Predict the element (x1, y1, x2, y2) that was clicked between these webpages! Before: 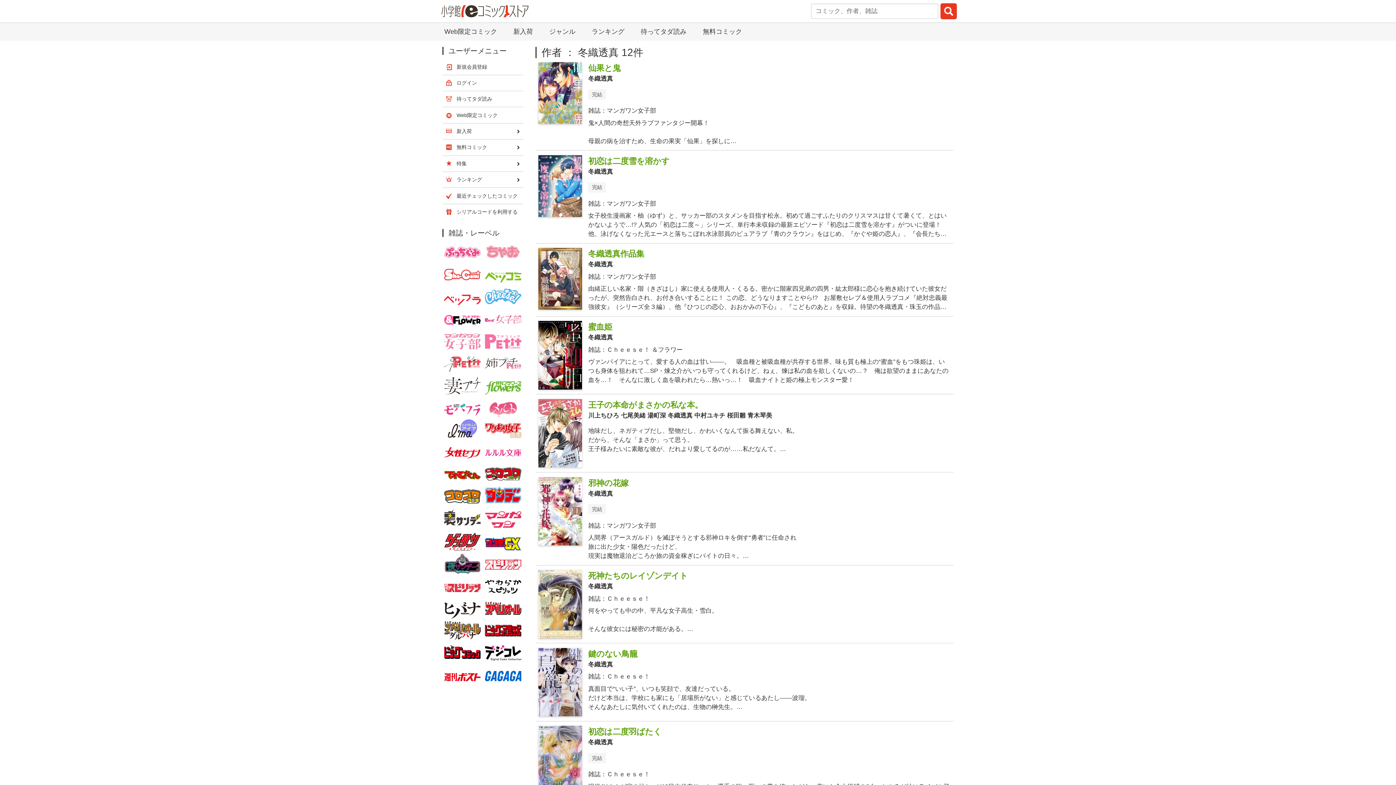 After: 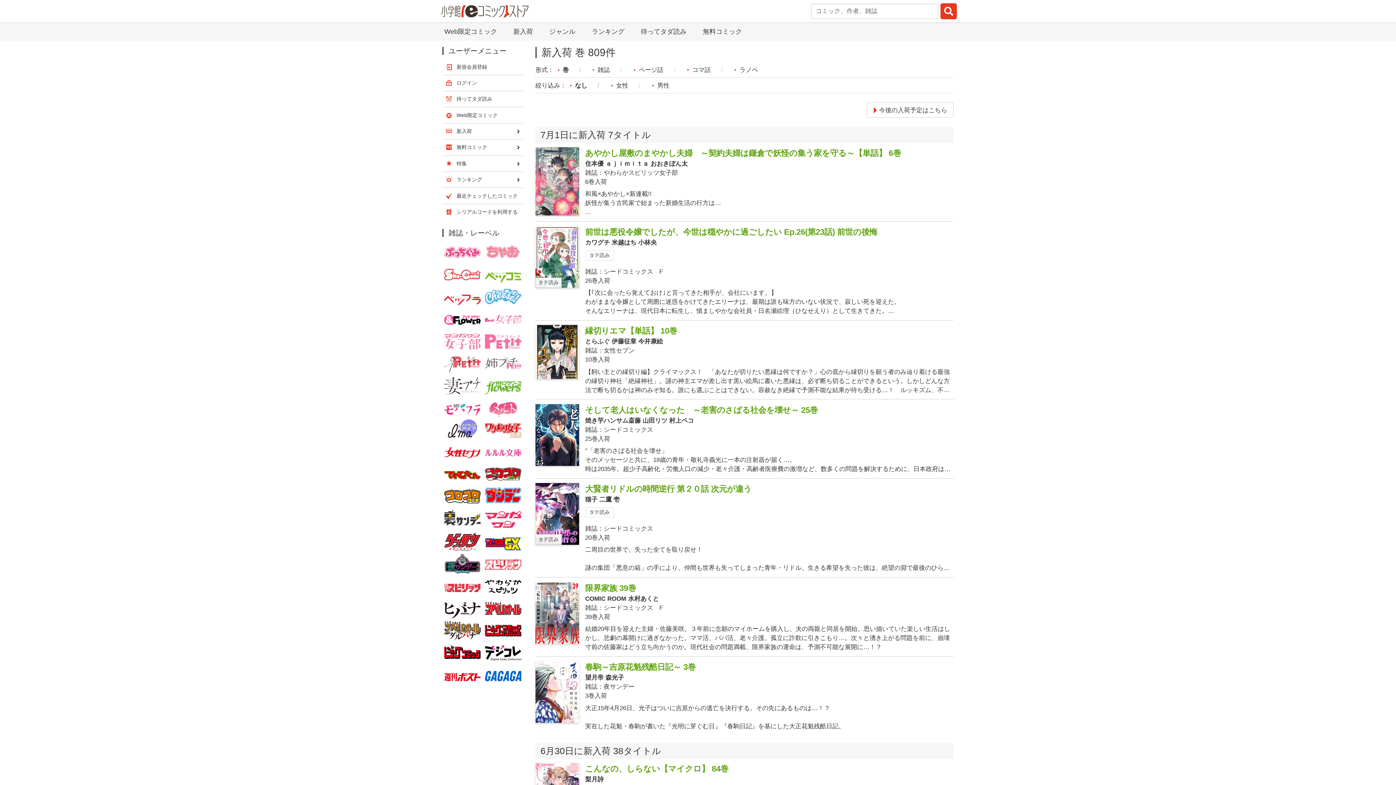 Action: bbox: (507, 22, 539, 40) label: 新入荷